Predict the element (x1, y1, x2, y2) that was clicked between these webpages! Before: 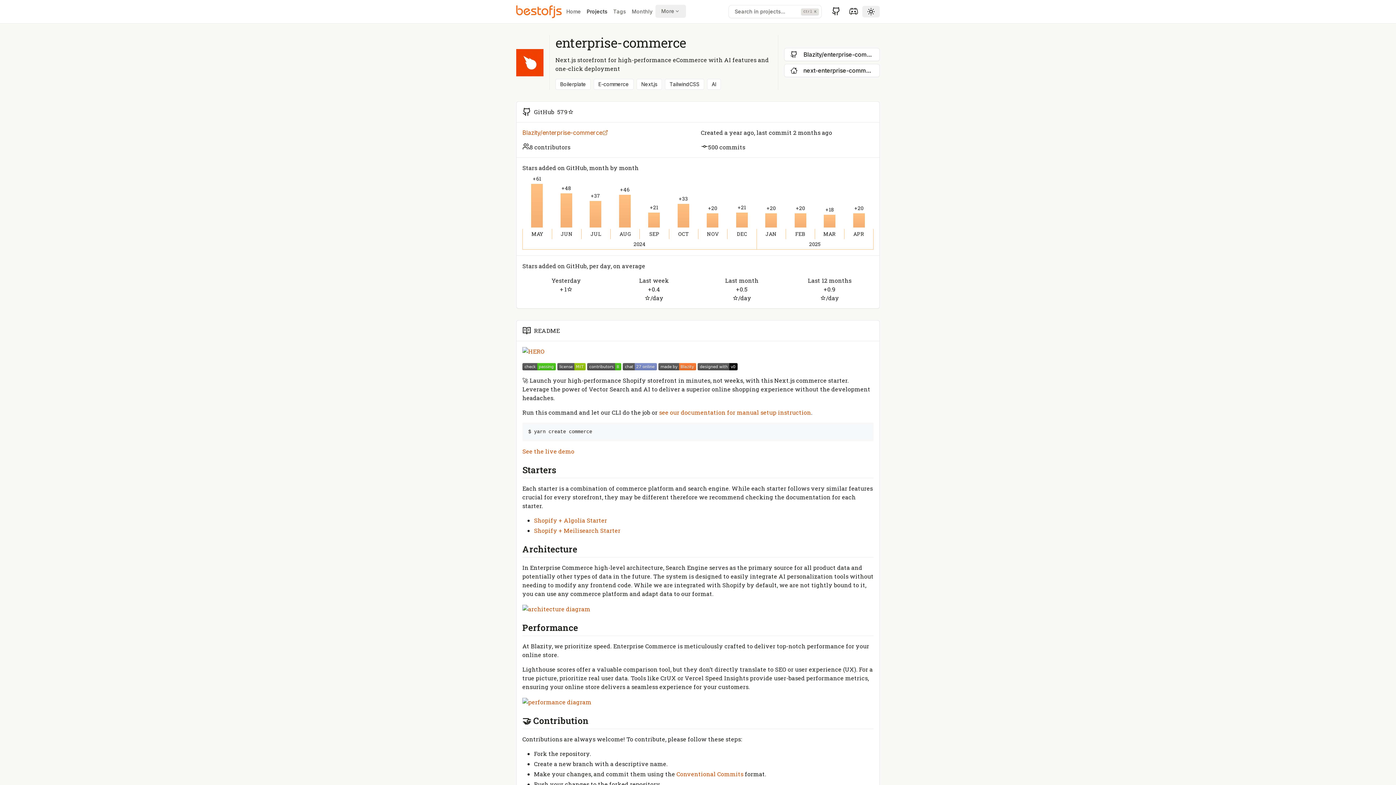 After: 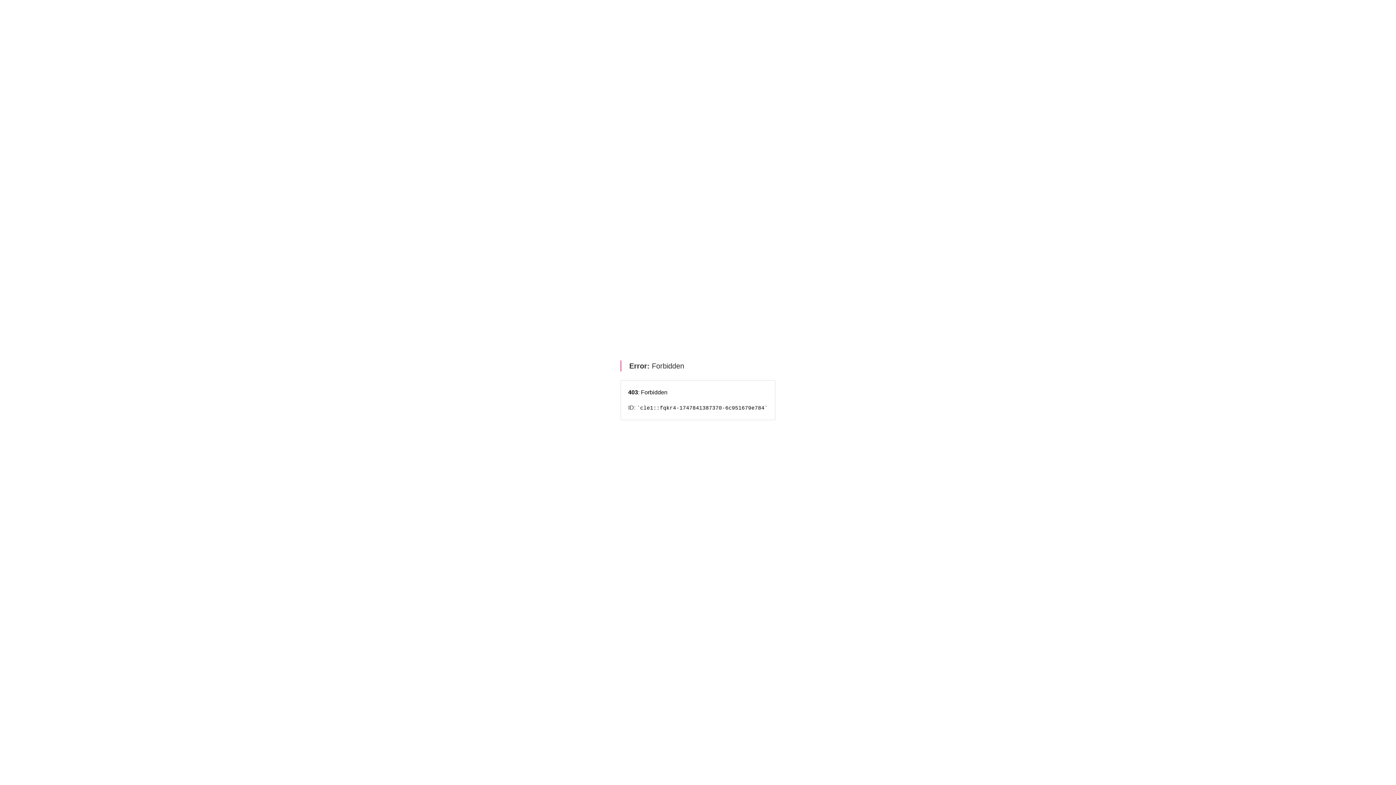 Action: label: See the live demo bbox: (522, 447, 574, 455)